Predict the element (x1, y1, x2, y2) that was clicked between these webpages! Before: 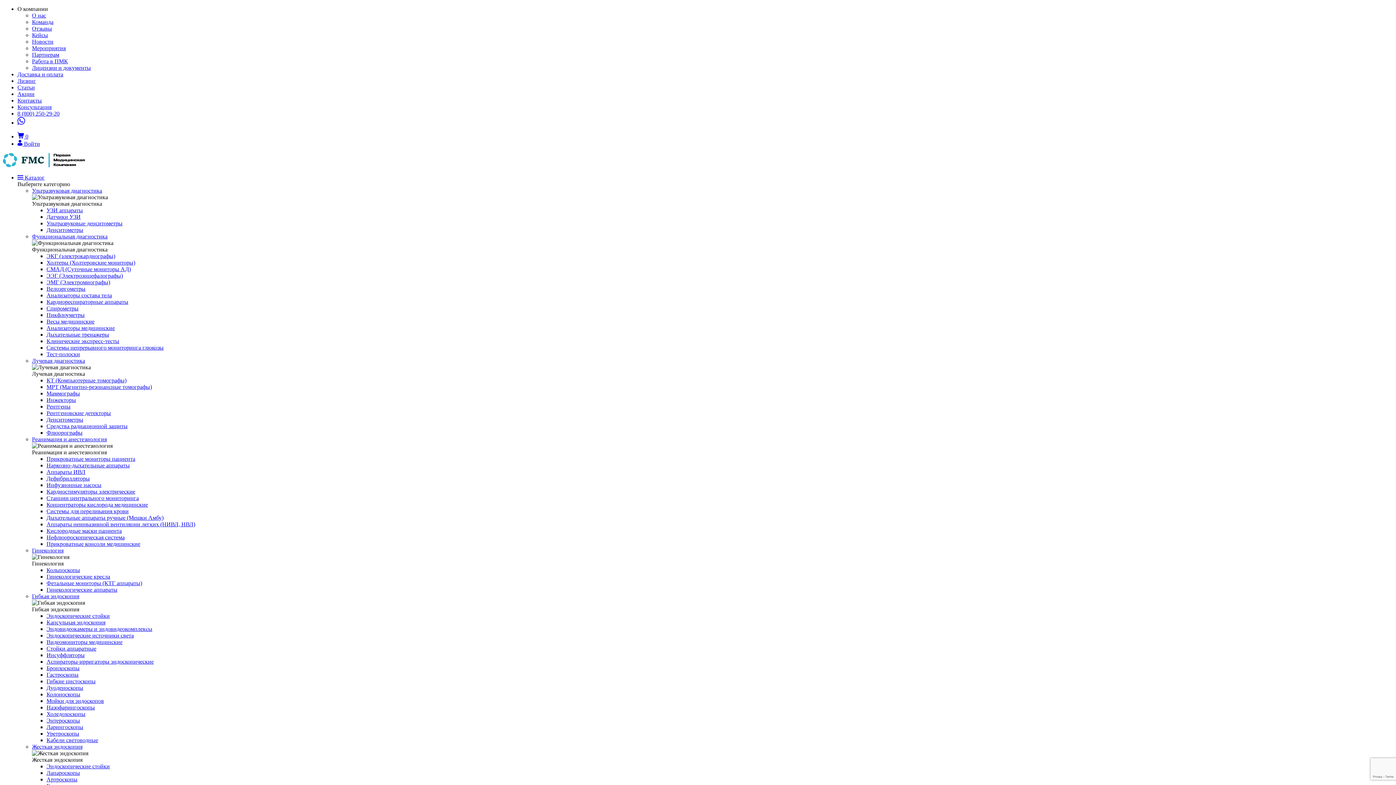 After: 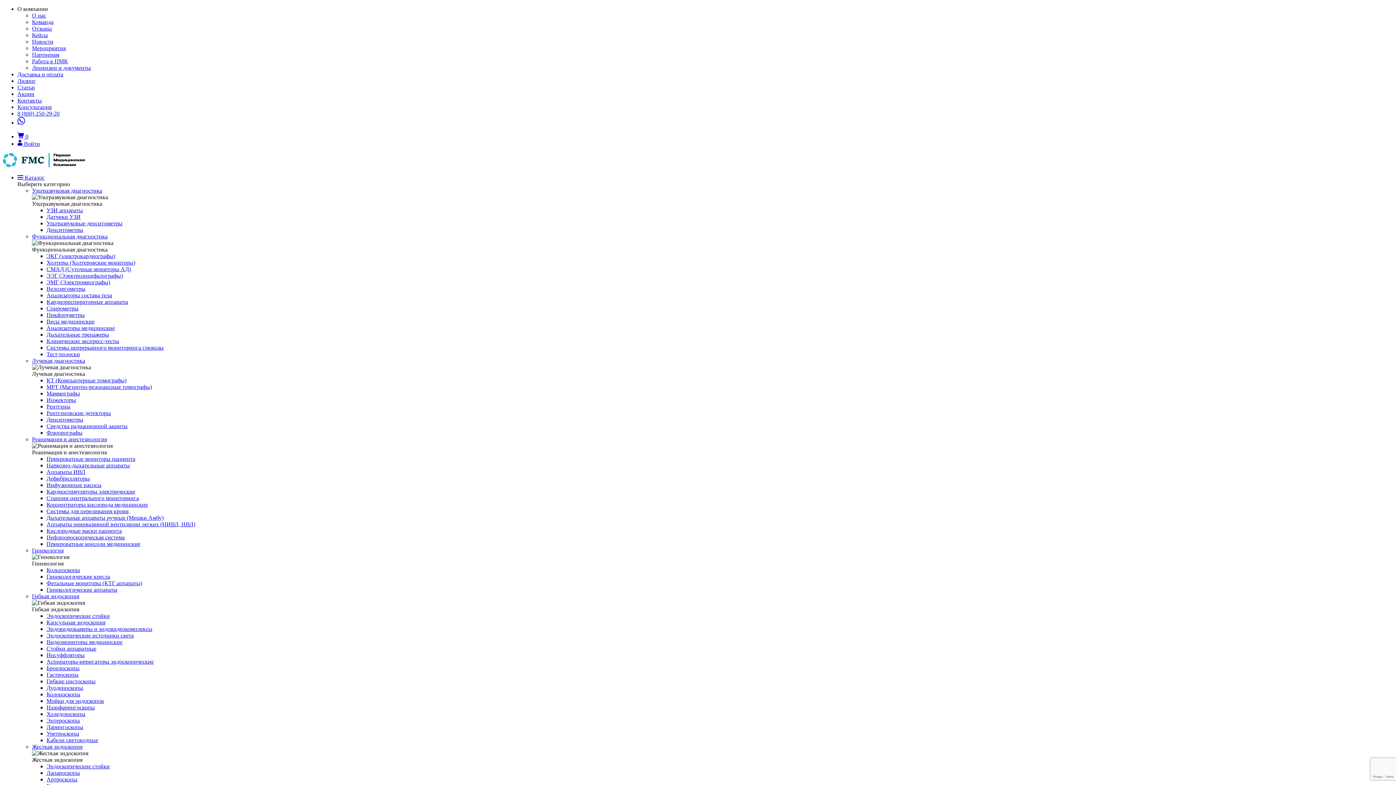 Action: label: Прикроватные консоли медицинские bbox: (46, 541, 140, 547)